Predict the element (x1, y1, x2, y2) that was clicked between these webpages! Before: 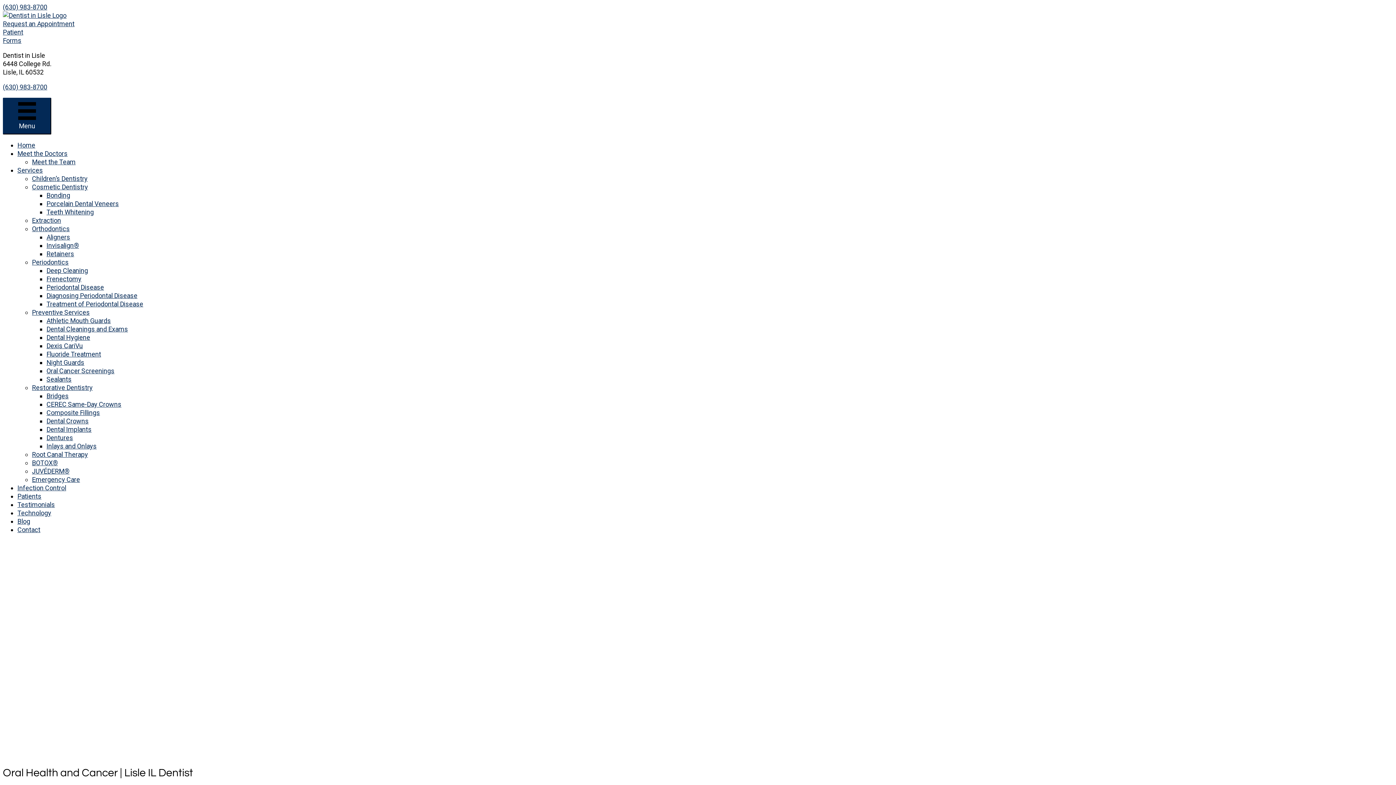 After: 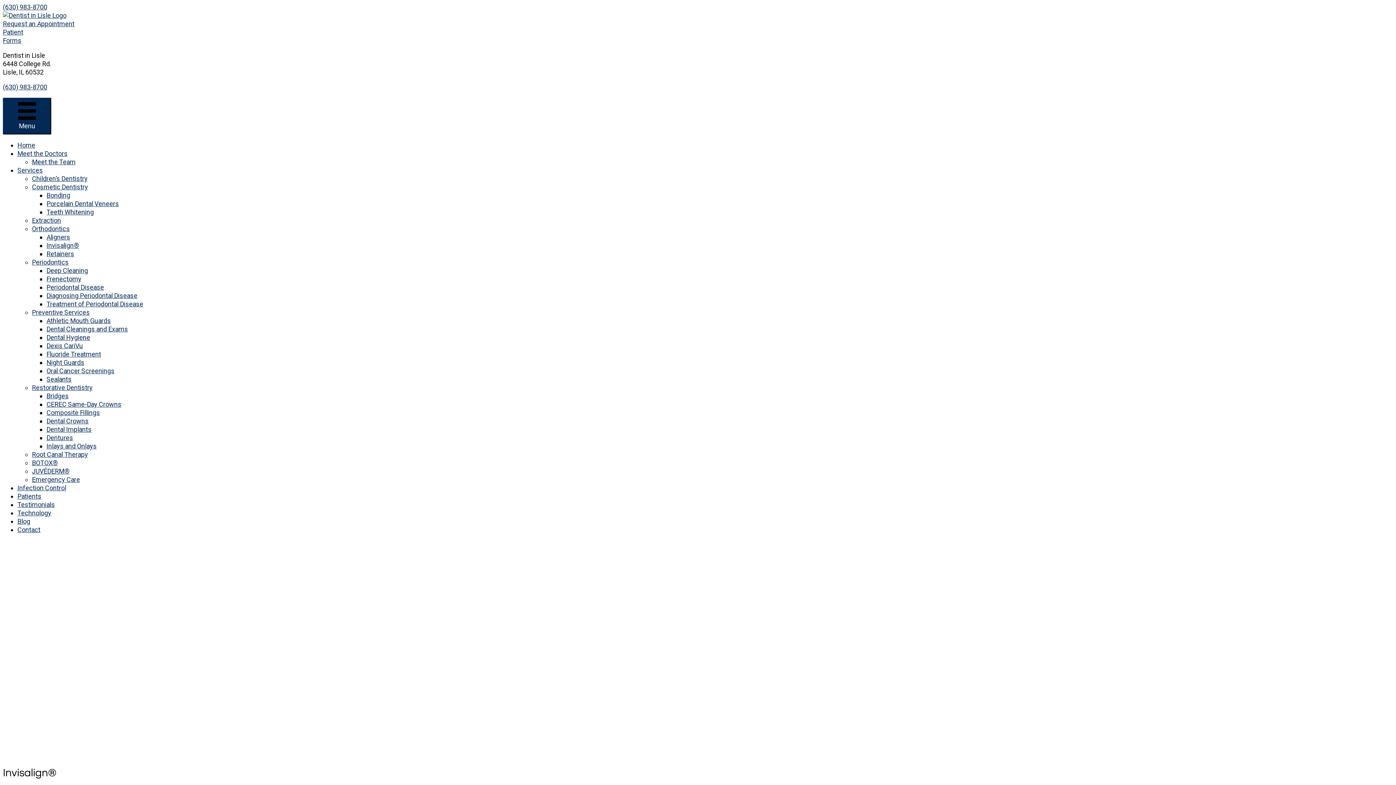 Action: bbox: (46, 241, 78, 249) label: Invisalign®